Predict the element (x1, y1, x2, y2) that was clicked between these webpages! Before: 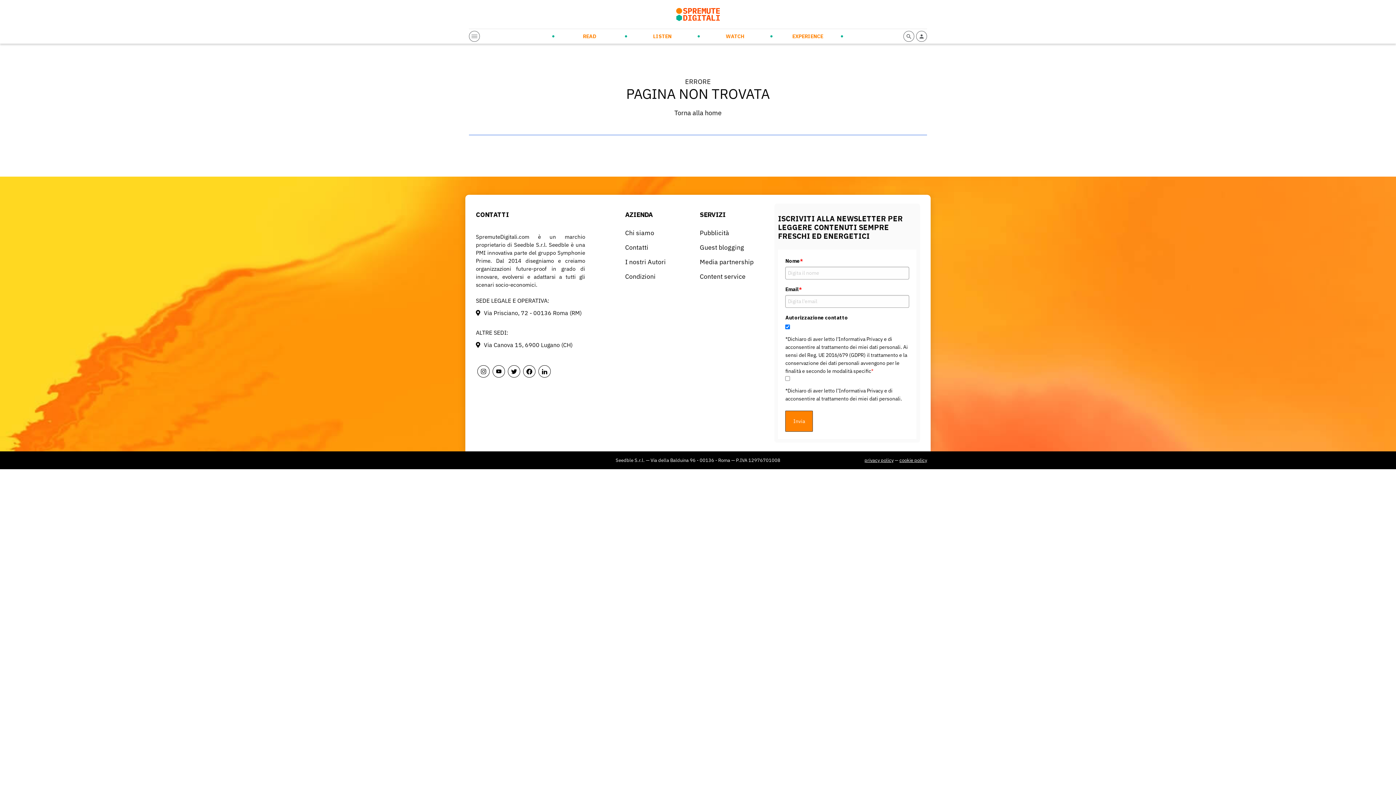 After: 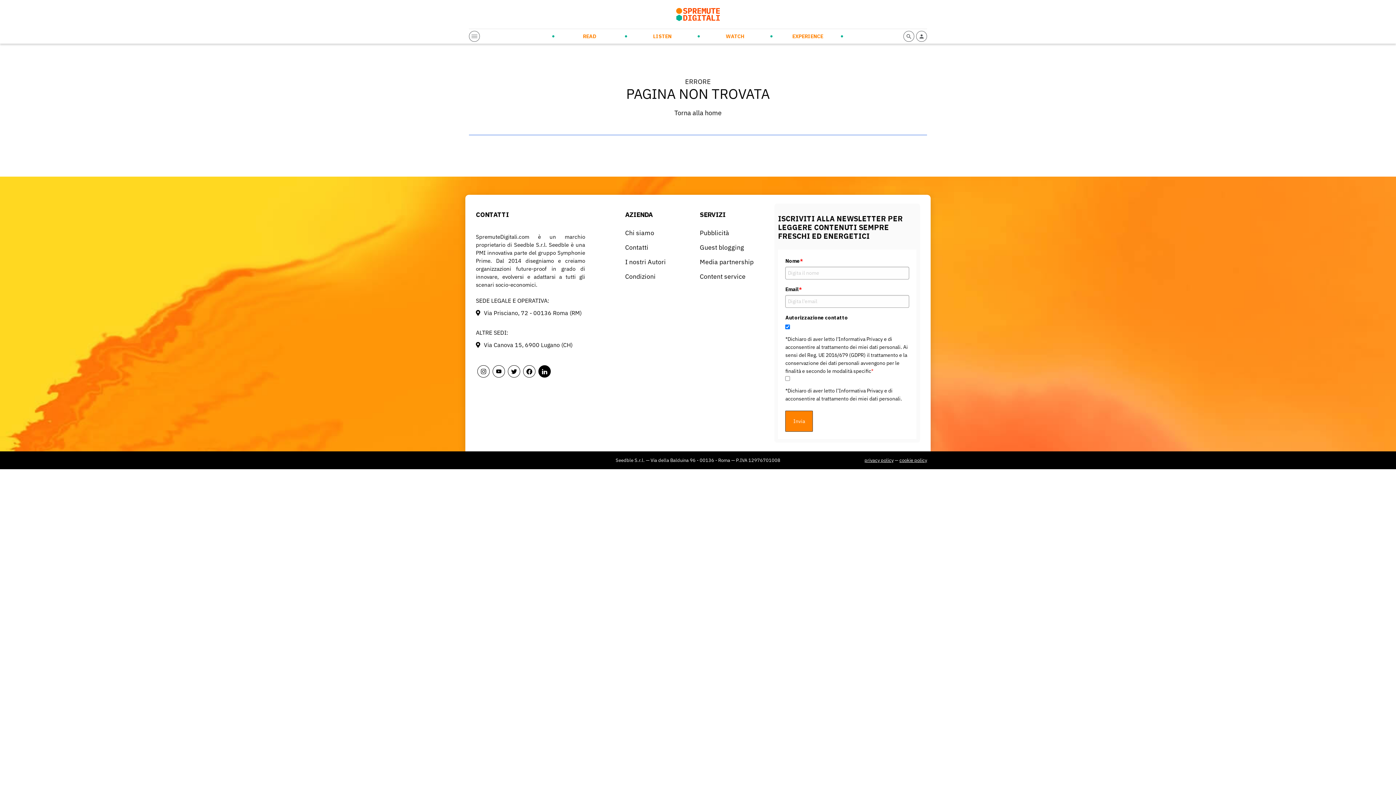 Action: bbox: (537, 373, 552, 380)